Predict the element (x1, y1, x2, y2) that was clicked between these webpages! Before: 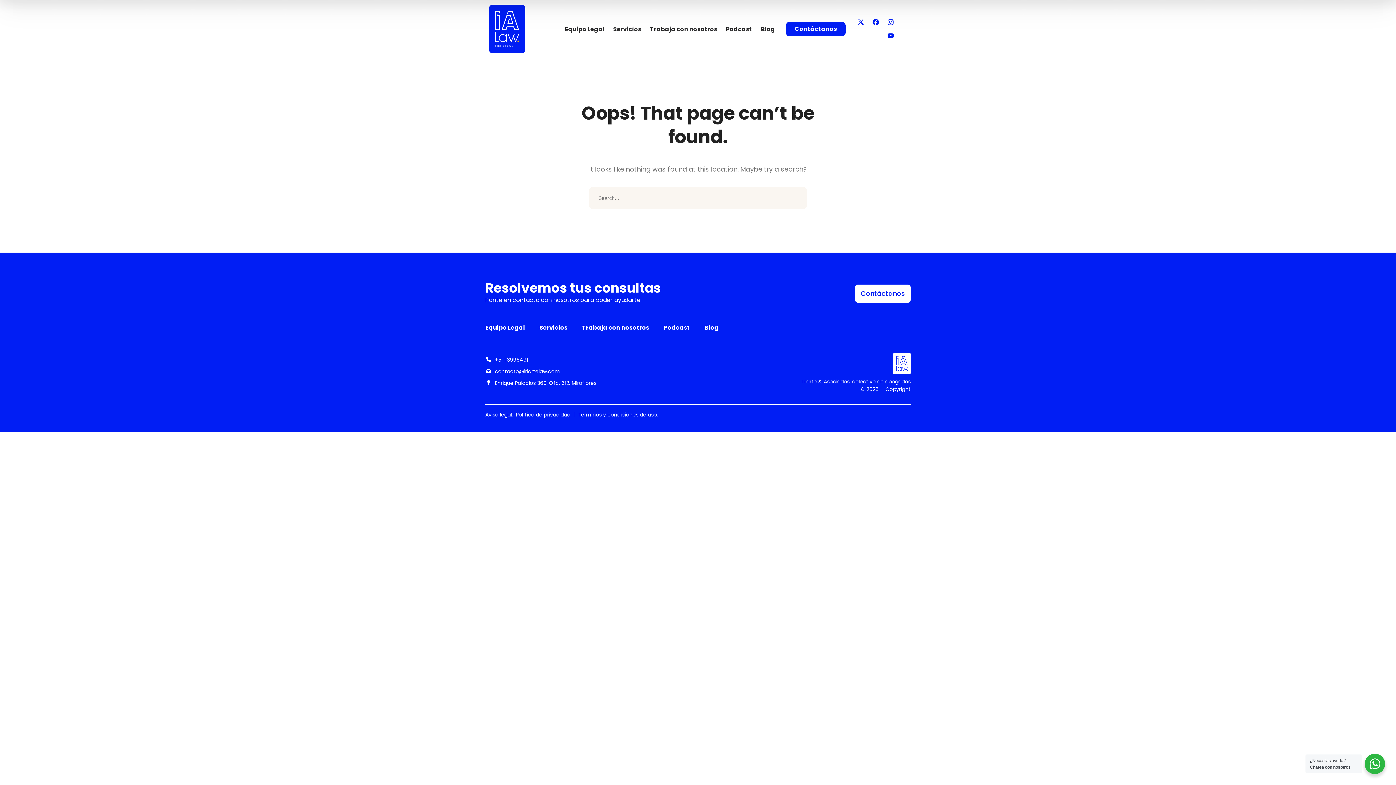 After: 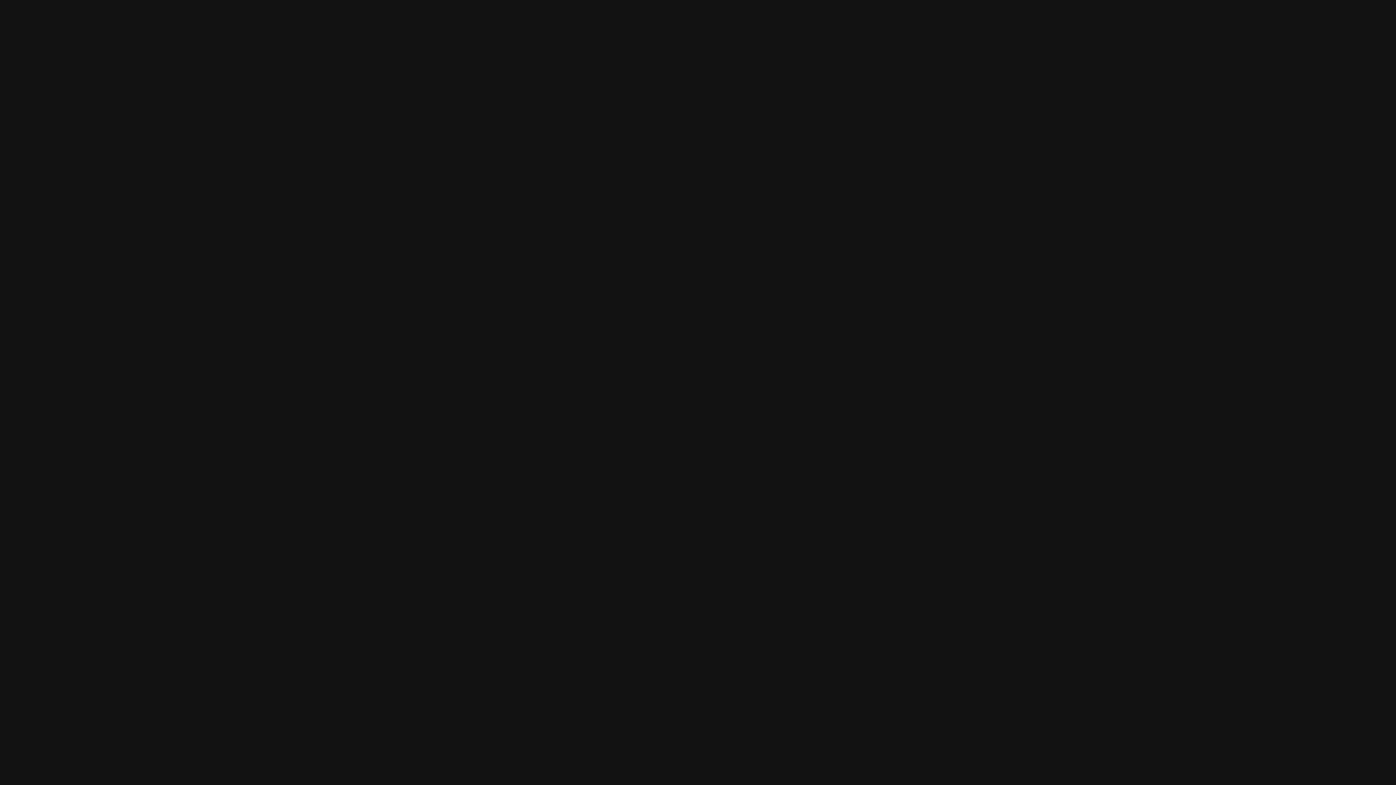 Action: label: Podcast bbox: (664, 309, 690, 345)